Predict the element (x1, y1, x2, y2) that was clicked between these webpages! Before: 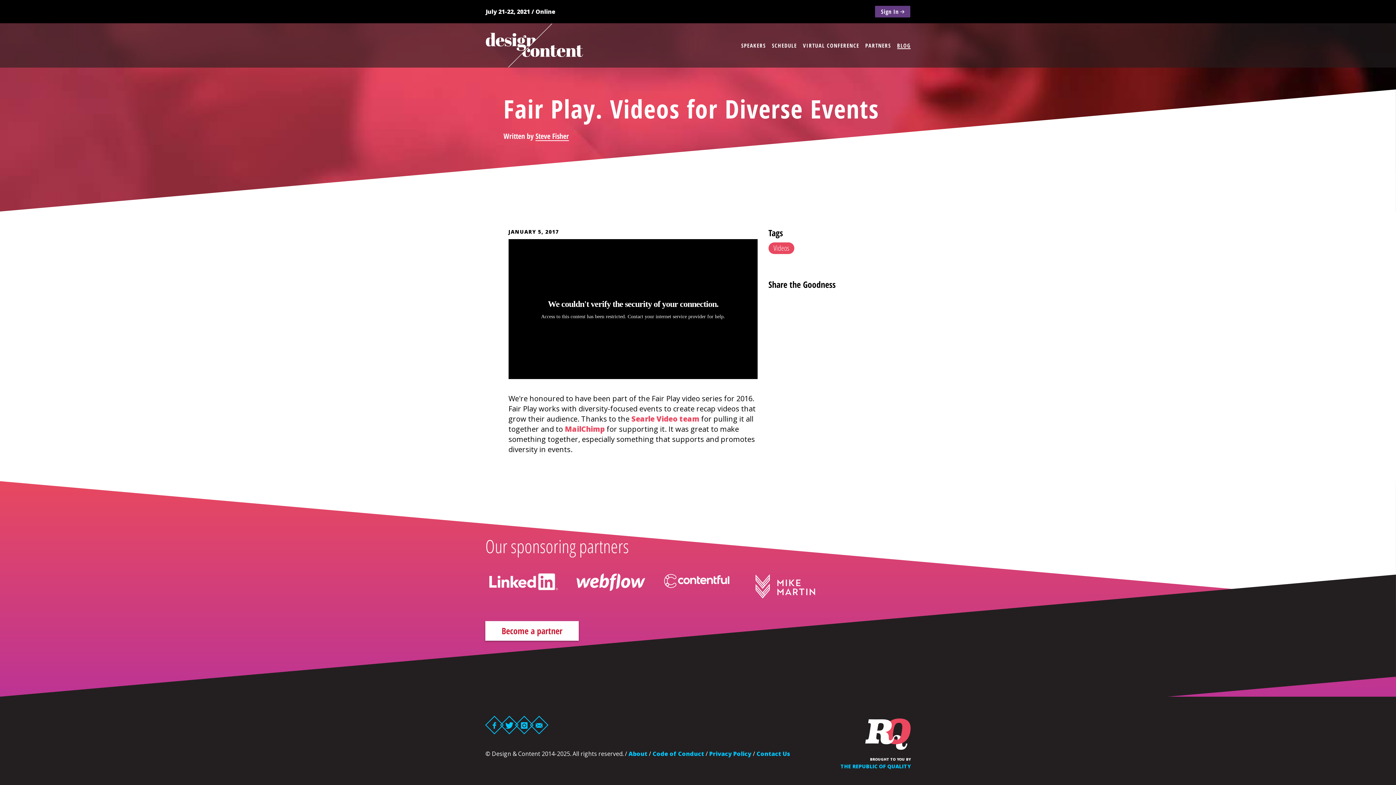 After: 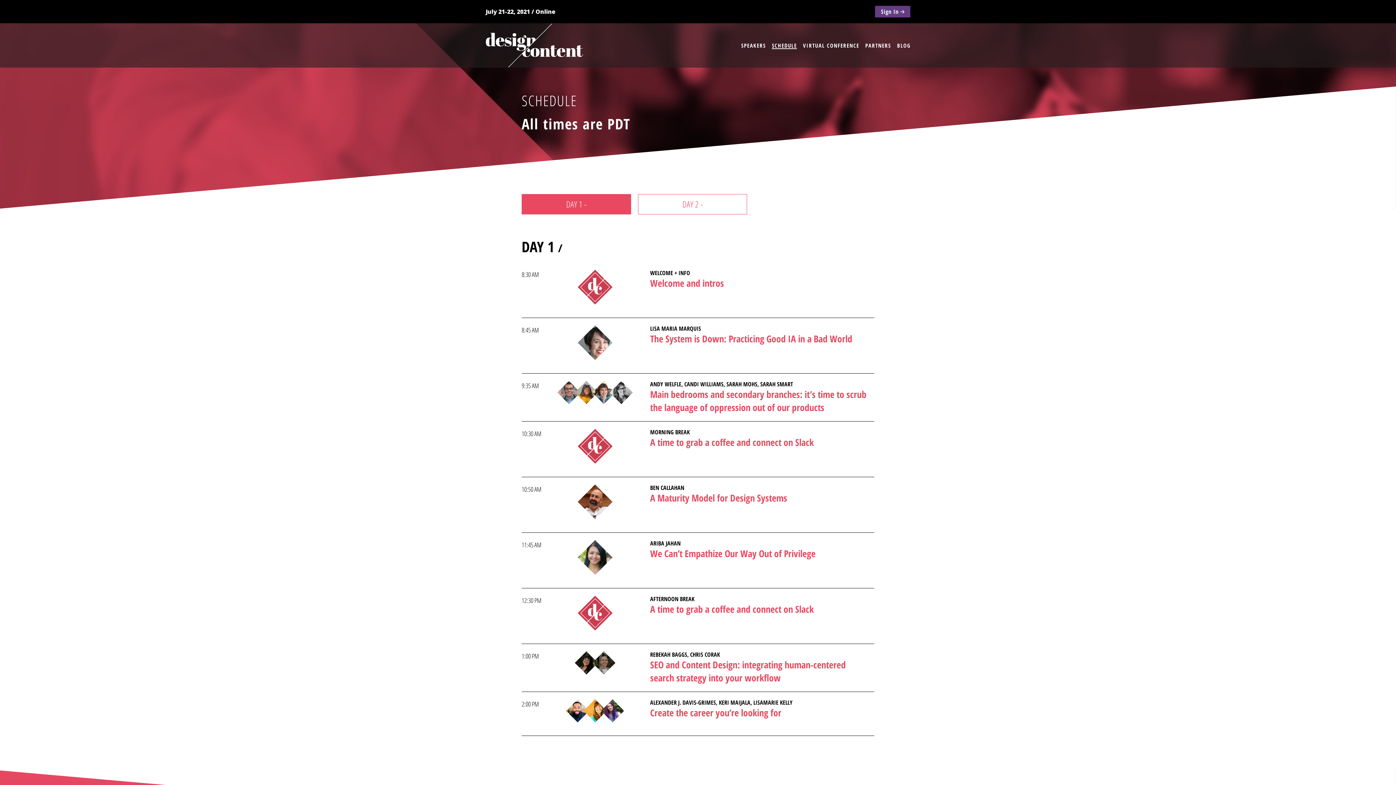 Action: label: SCHEDULE bbox: (772, 41, 797, 49)